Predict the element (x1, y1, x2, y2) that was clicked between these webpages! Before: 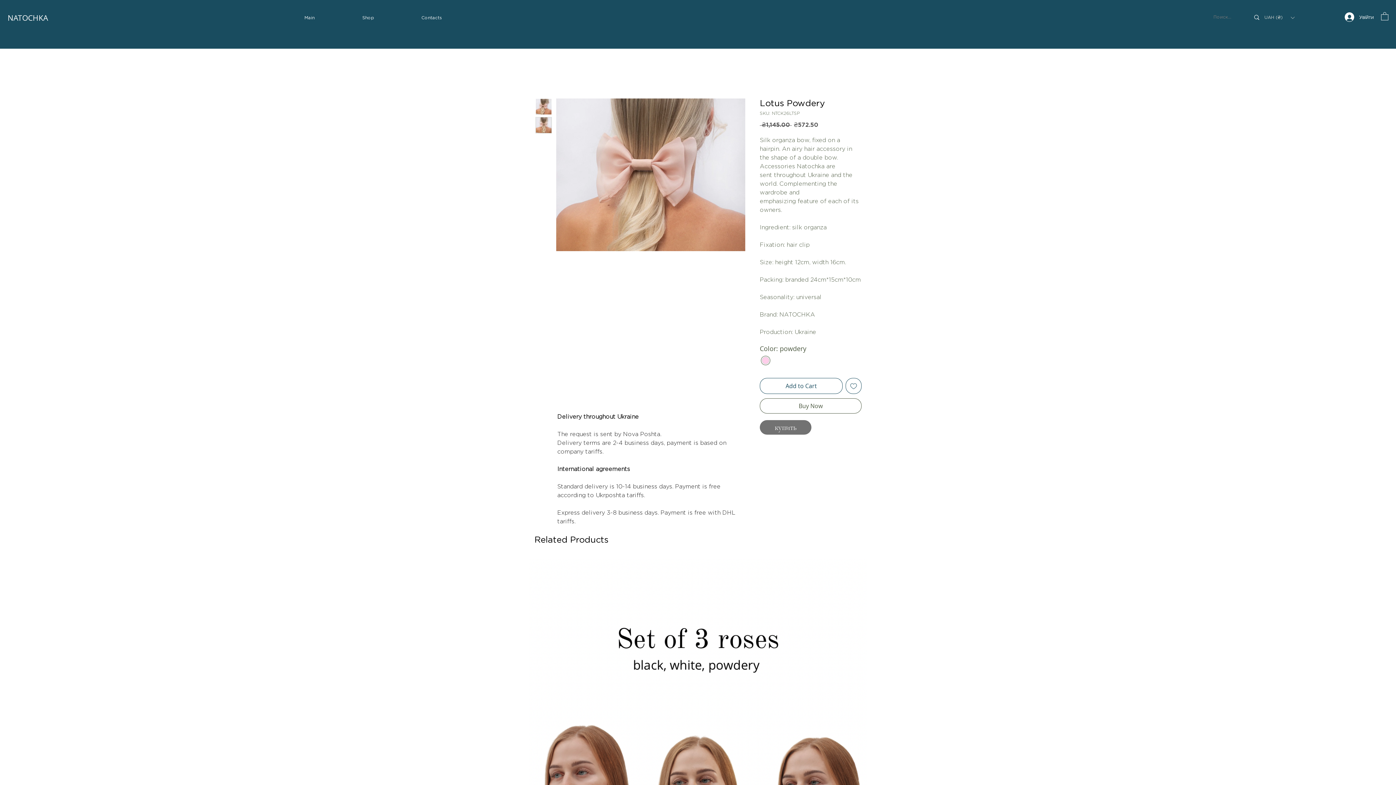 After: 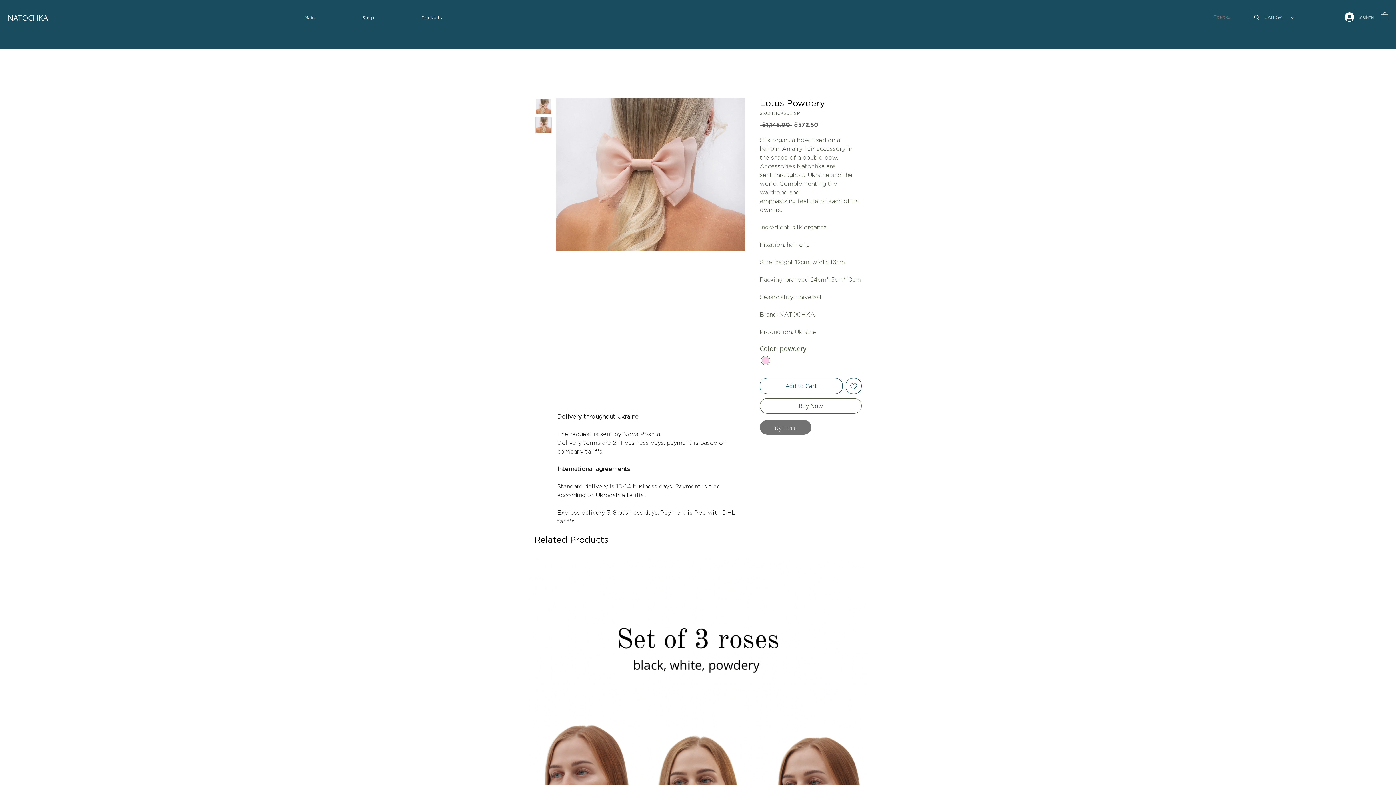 Action: bbox: (1340, 10, 1379, 23) label: Увiйти